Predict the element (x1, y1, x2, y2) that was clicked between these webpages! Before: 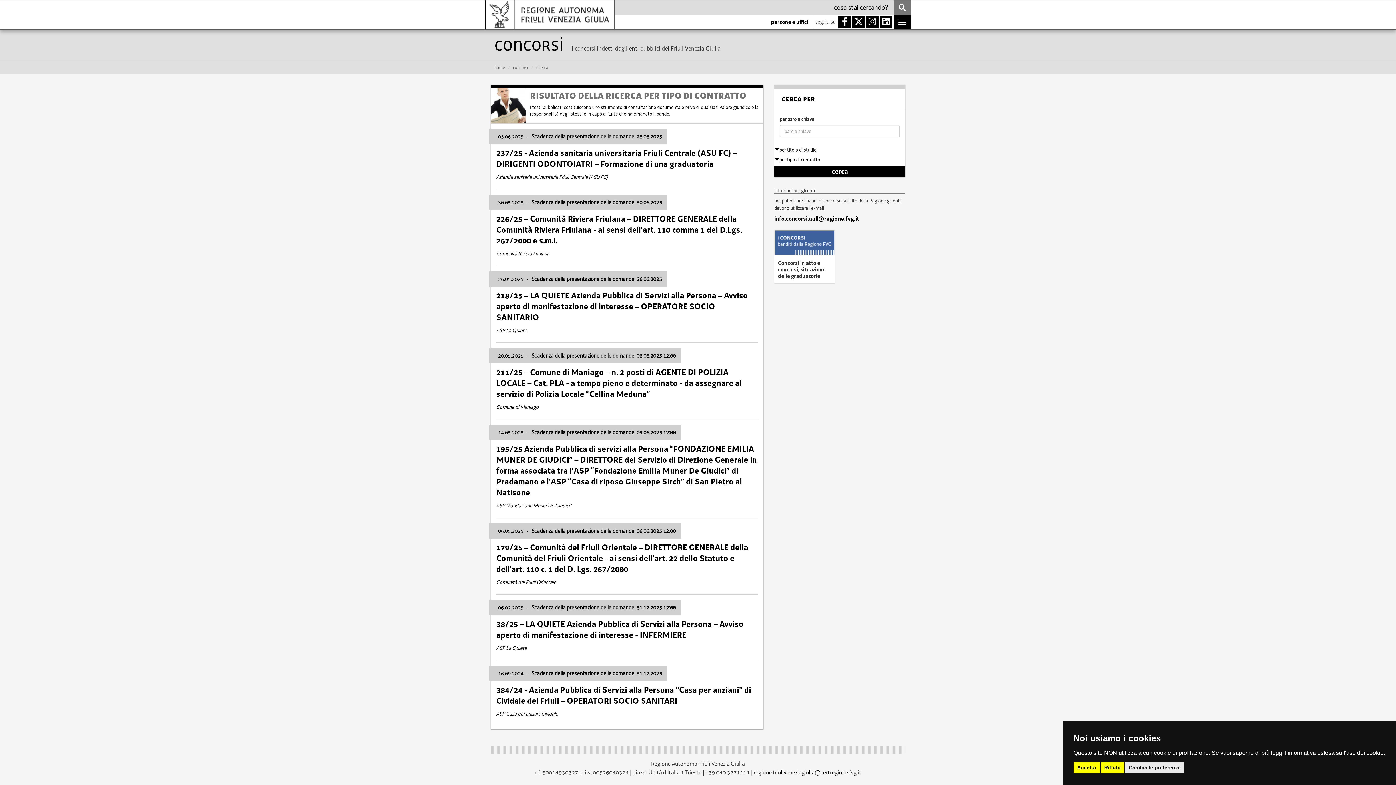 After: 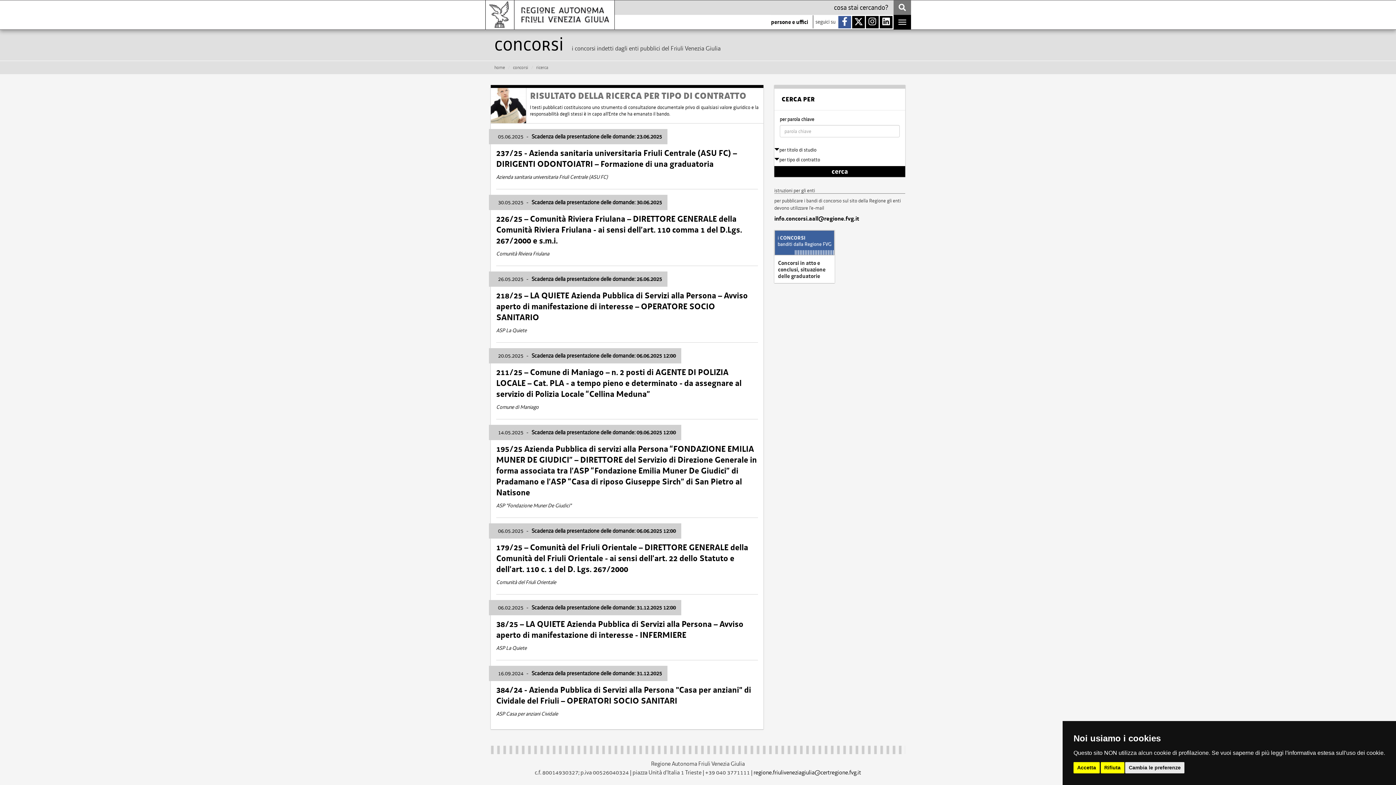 Action: bbox: (838, 16, 851, 28)